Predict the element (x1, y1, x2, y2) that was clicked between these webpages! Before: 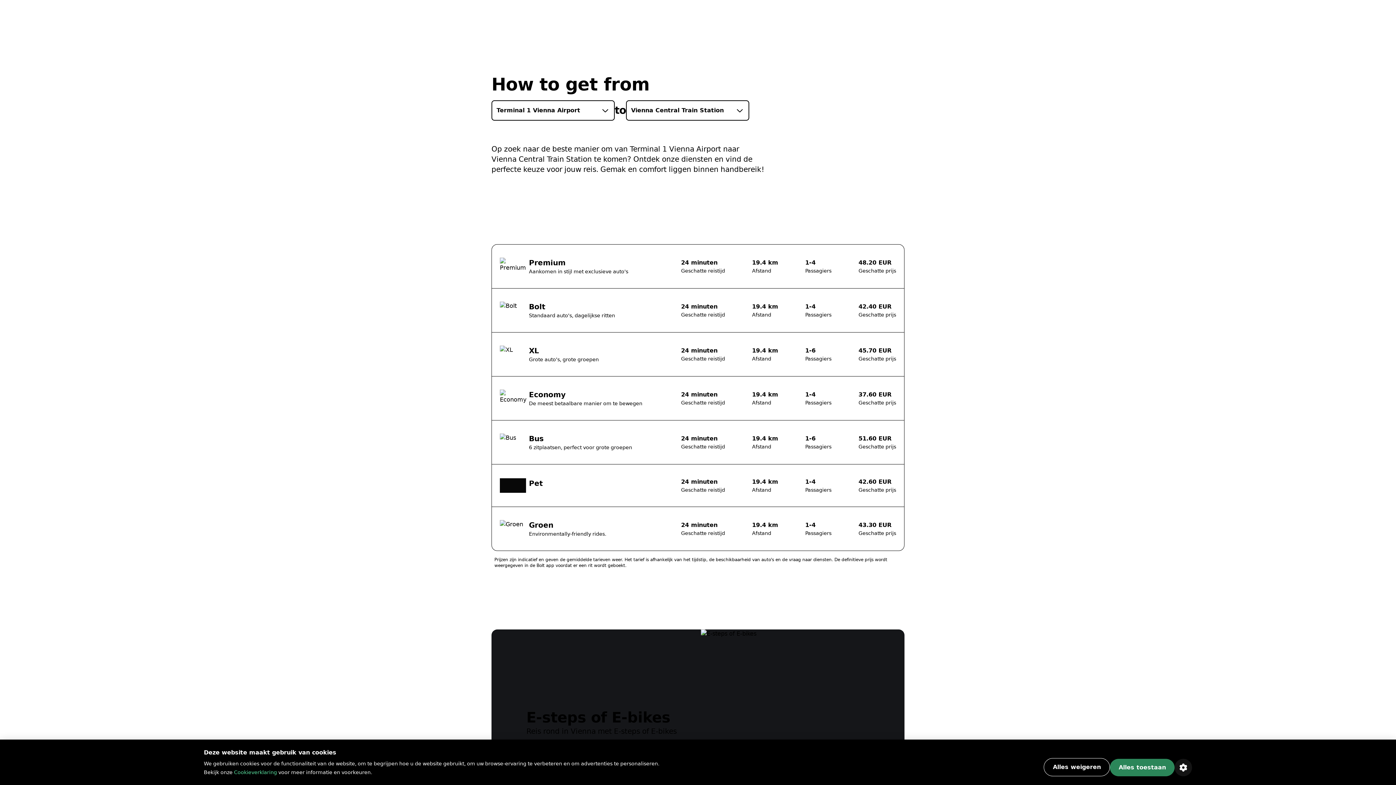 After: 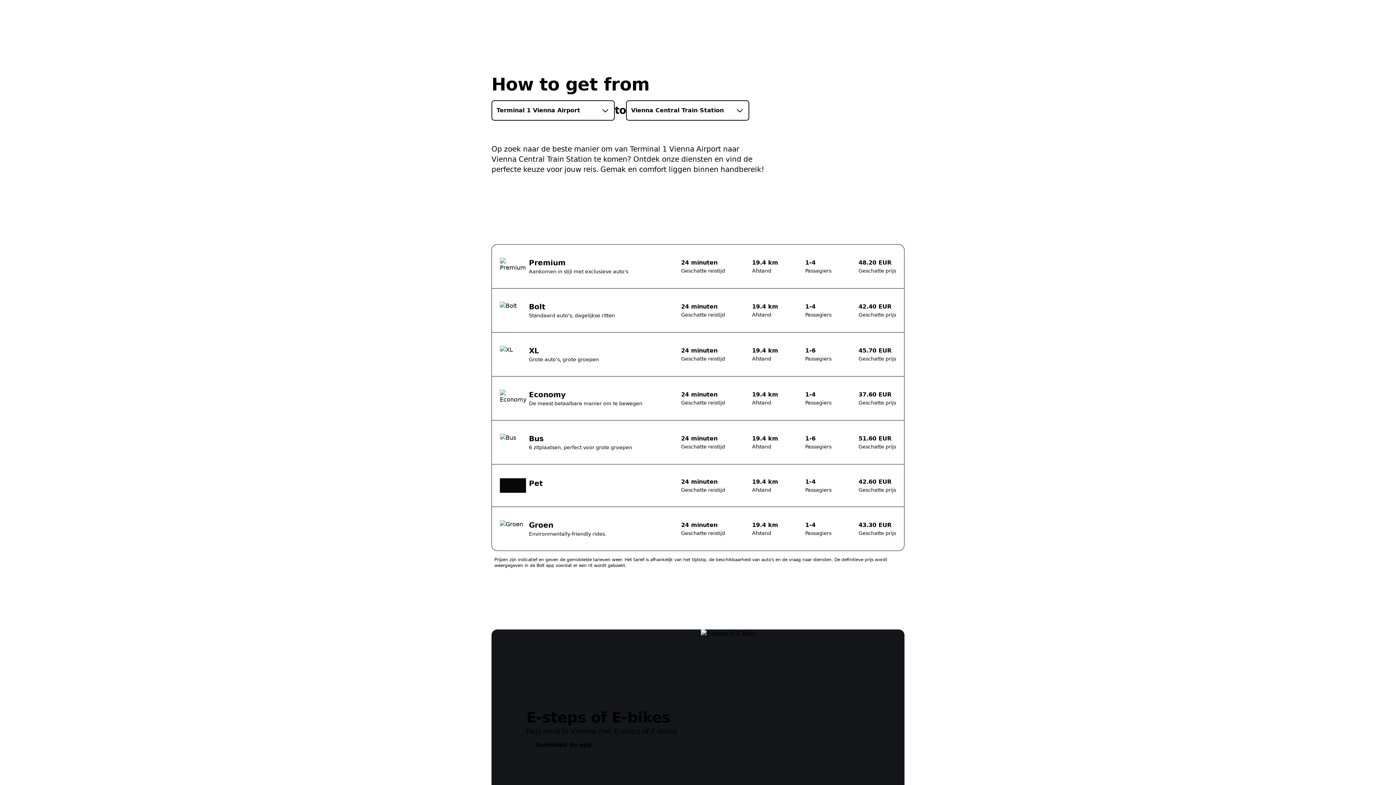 Action: label: Alles toestaan bbox: (1110, 759, 1174, 776)